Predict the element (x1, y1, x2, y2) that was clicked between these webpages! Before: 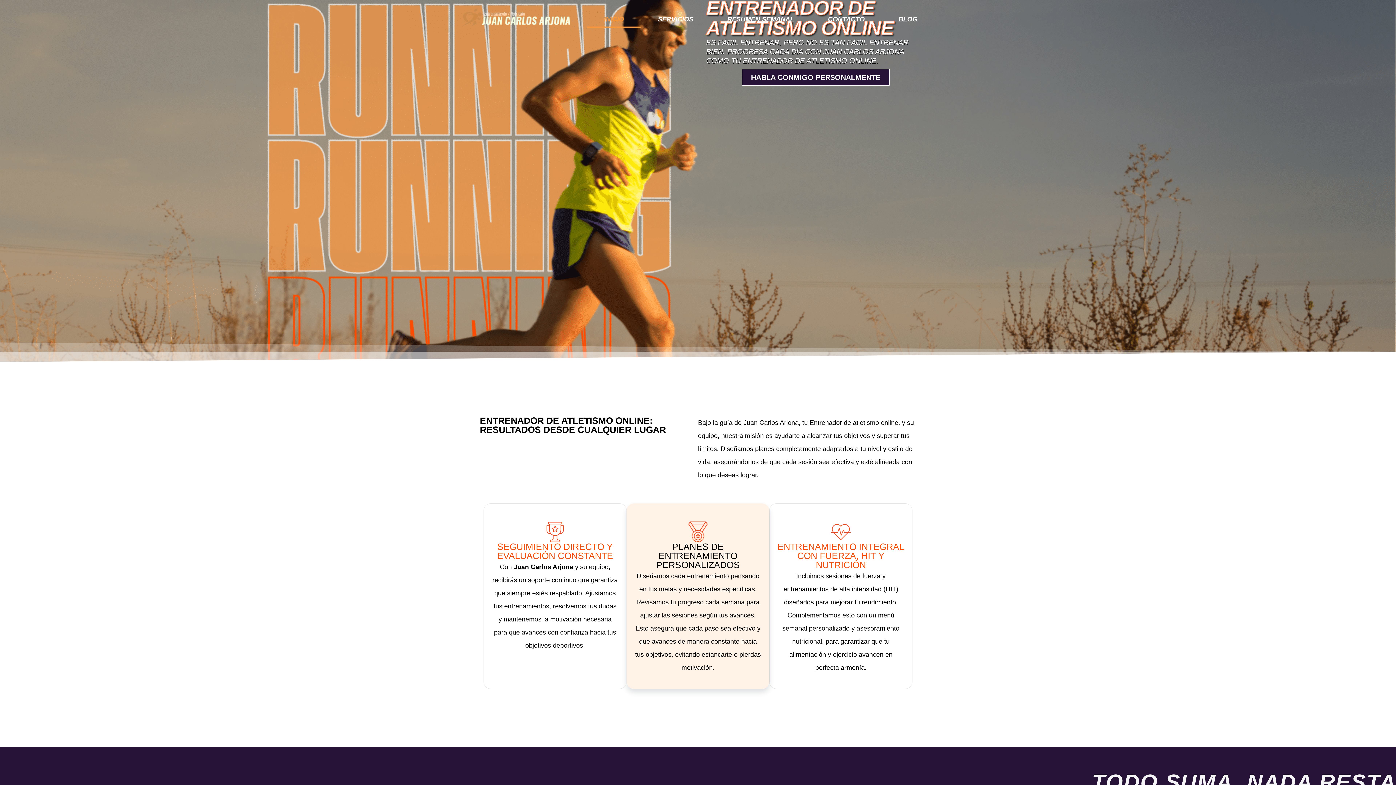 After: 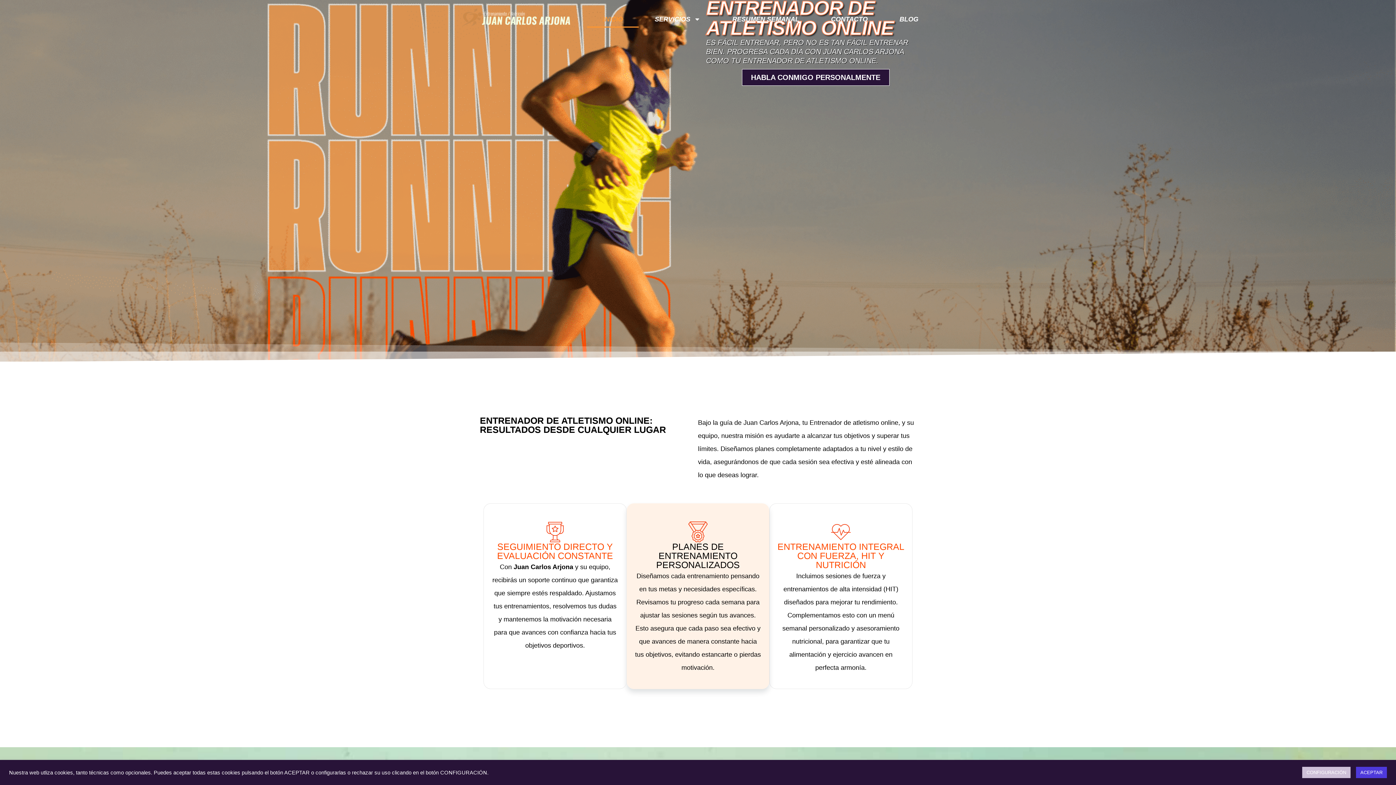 Action: bbox: (587, 10, 641, 27) label: INICIO